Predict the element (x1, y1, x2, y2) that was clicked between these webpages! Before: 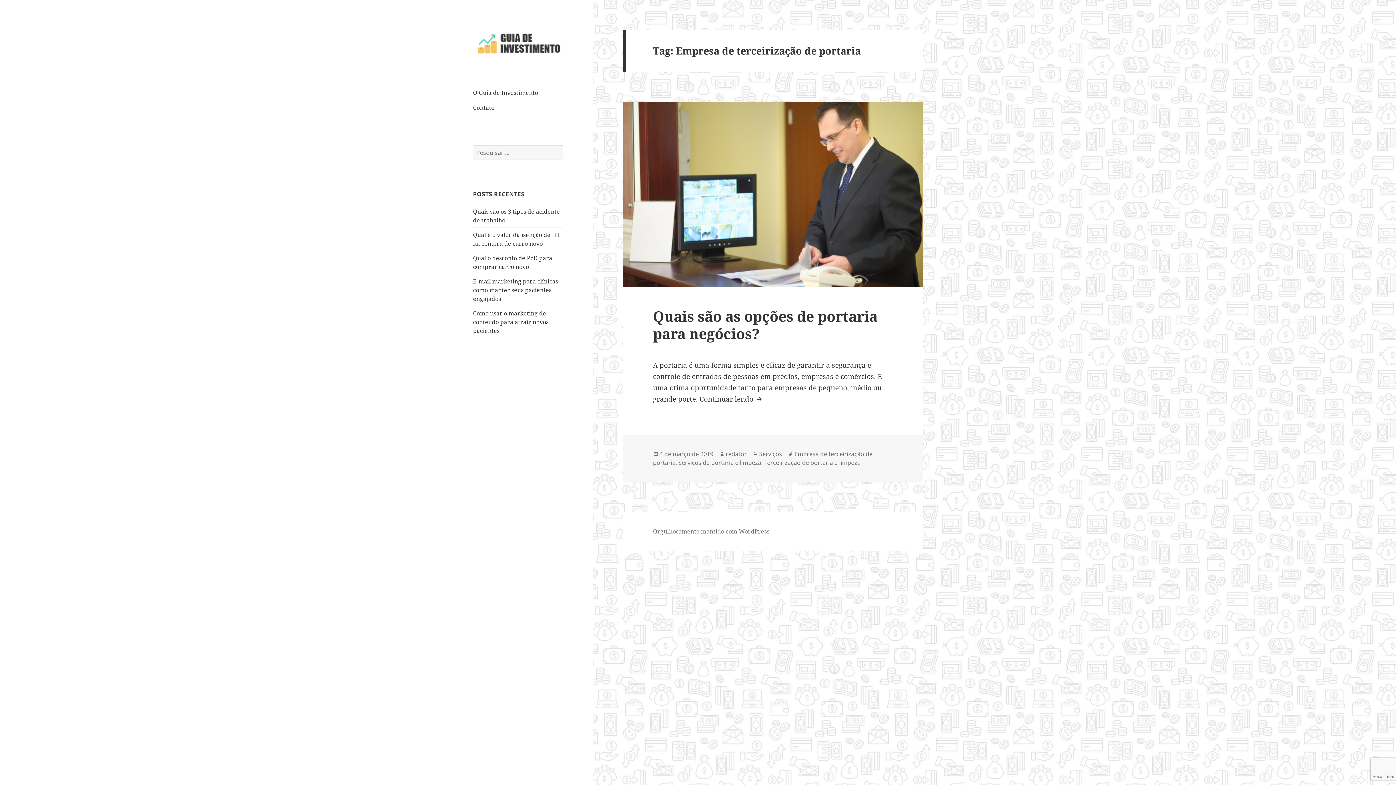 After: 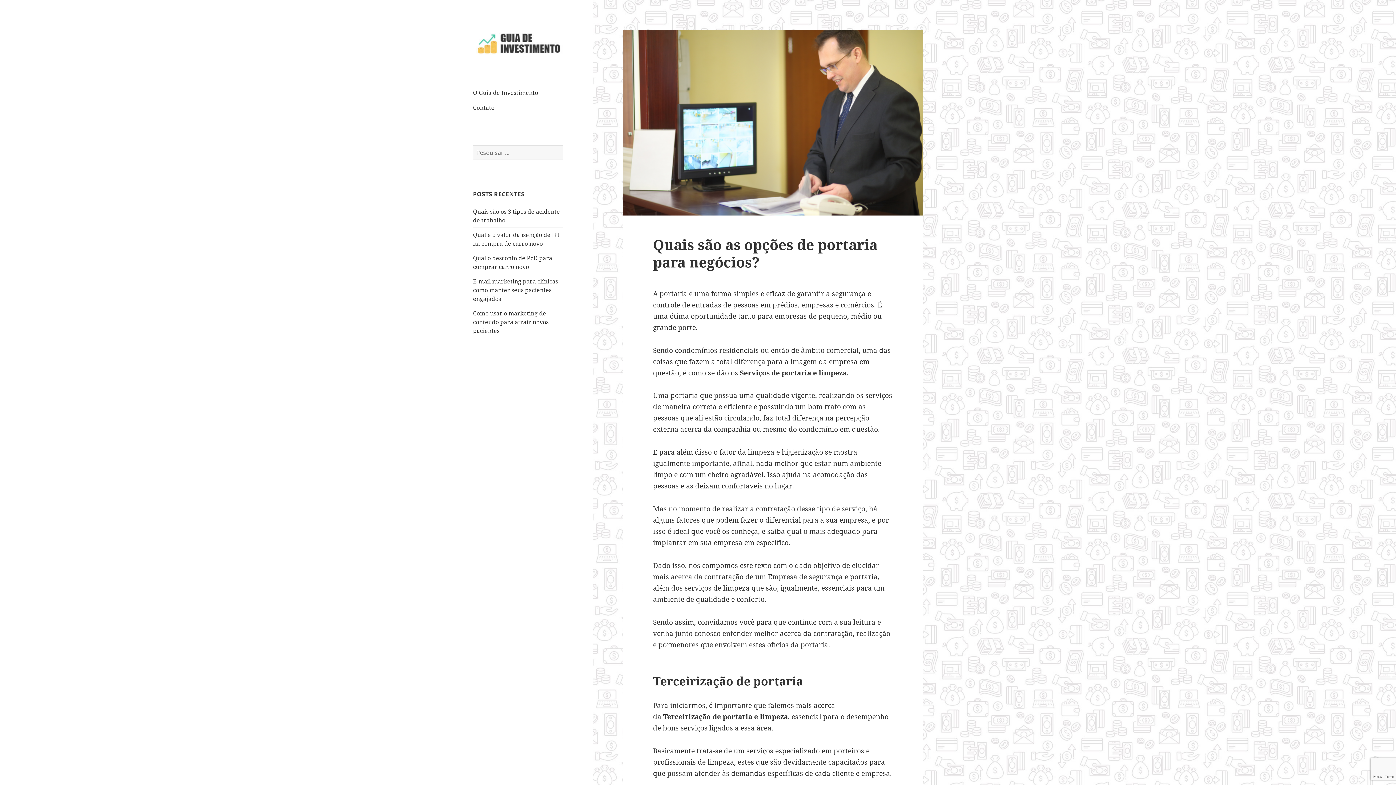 Action: bbox: (623, 101, 923, 287)